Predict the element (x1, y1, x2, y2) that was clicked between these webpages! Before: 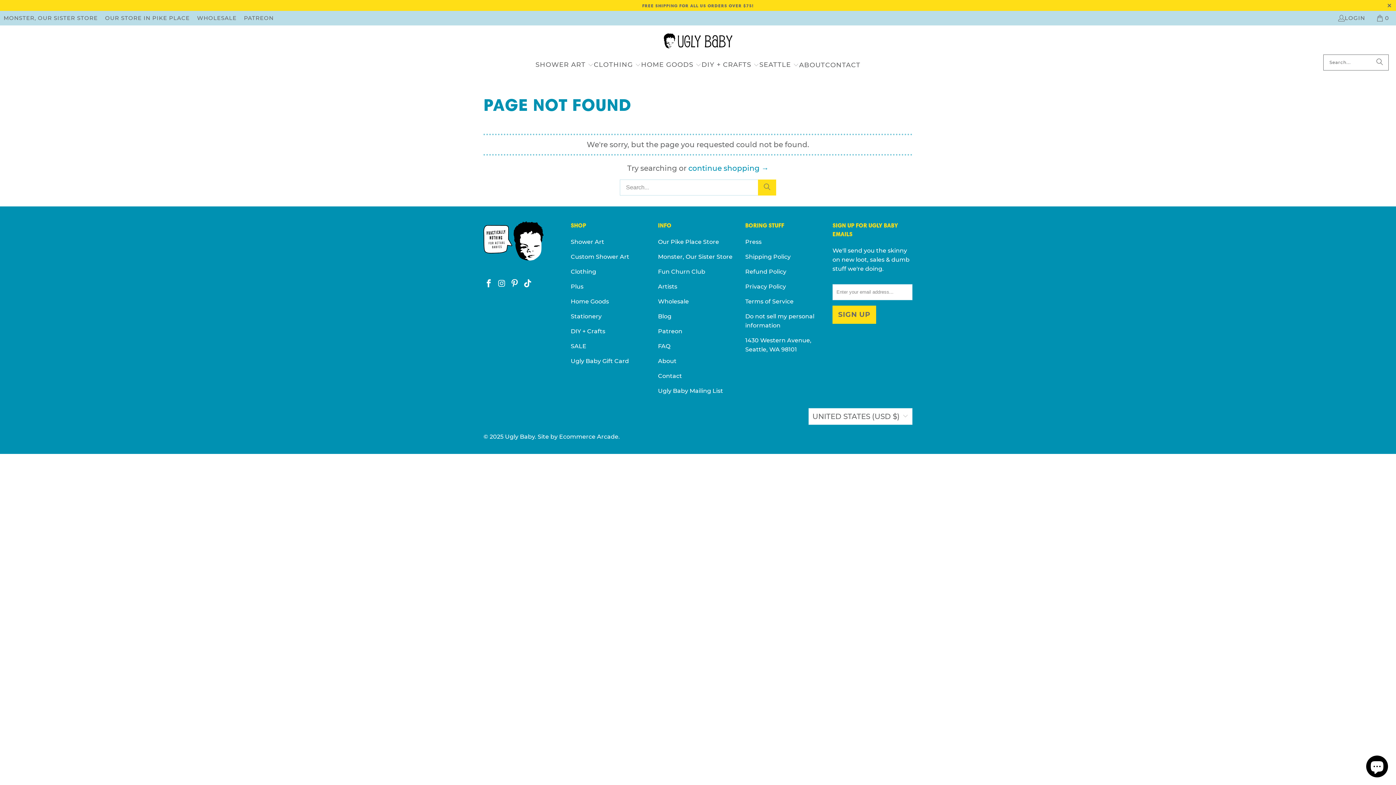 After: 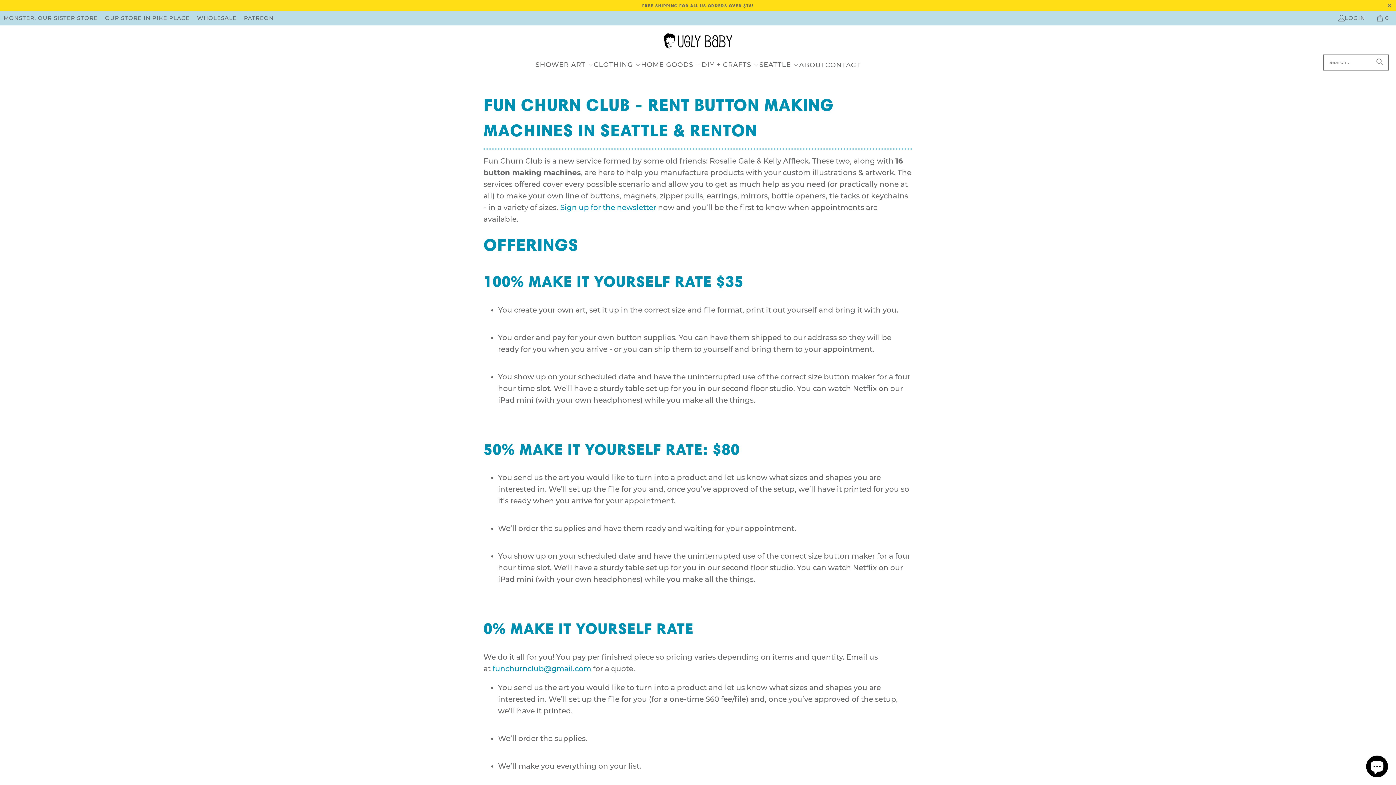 Action: bbox: (658, 268, 705, 275) label: Fun Churn Club